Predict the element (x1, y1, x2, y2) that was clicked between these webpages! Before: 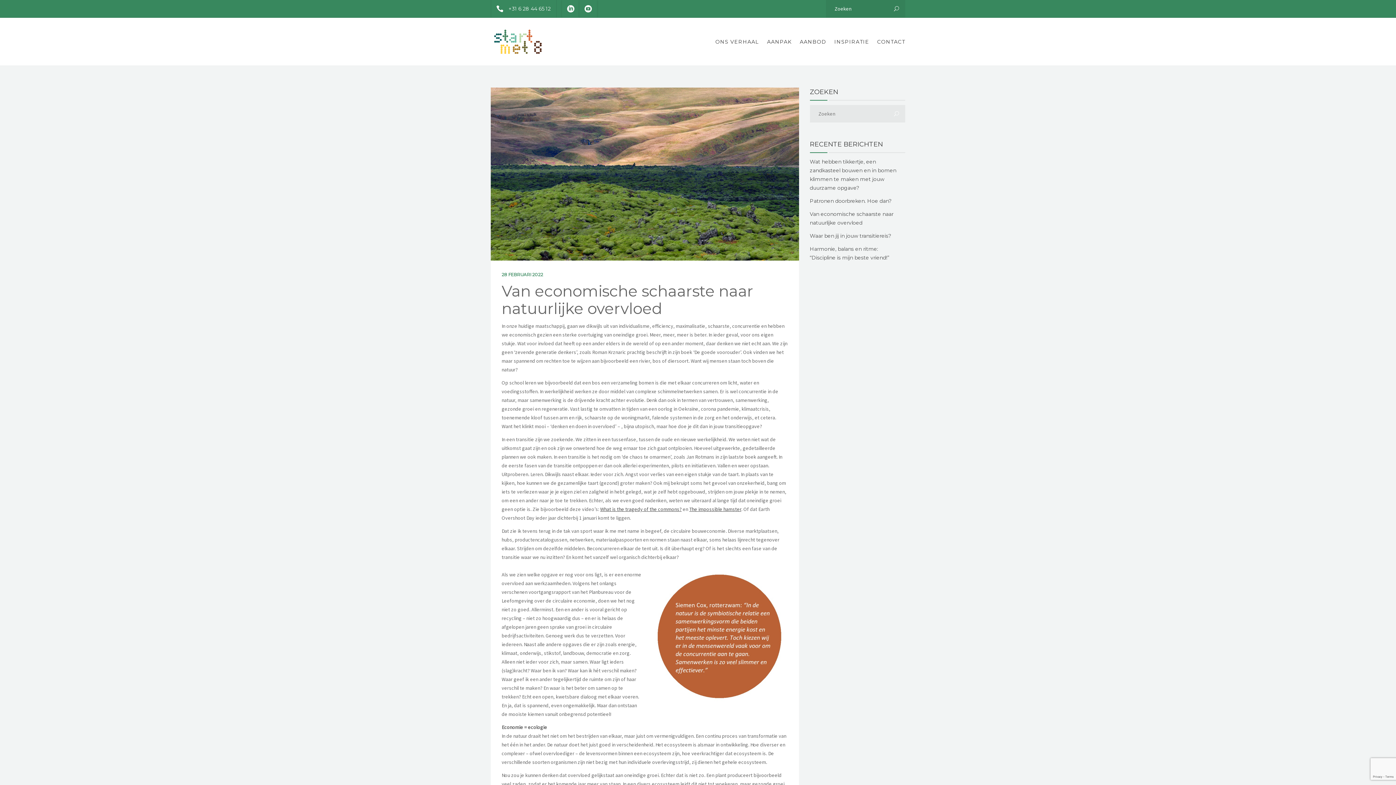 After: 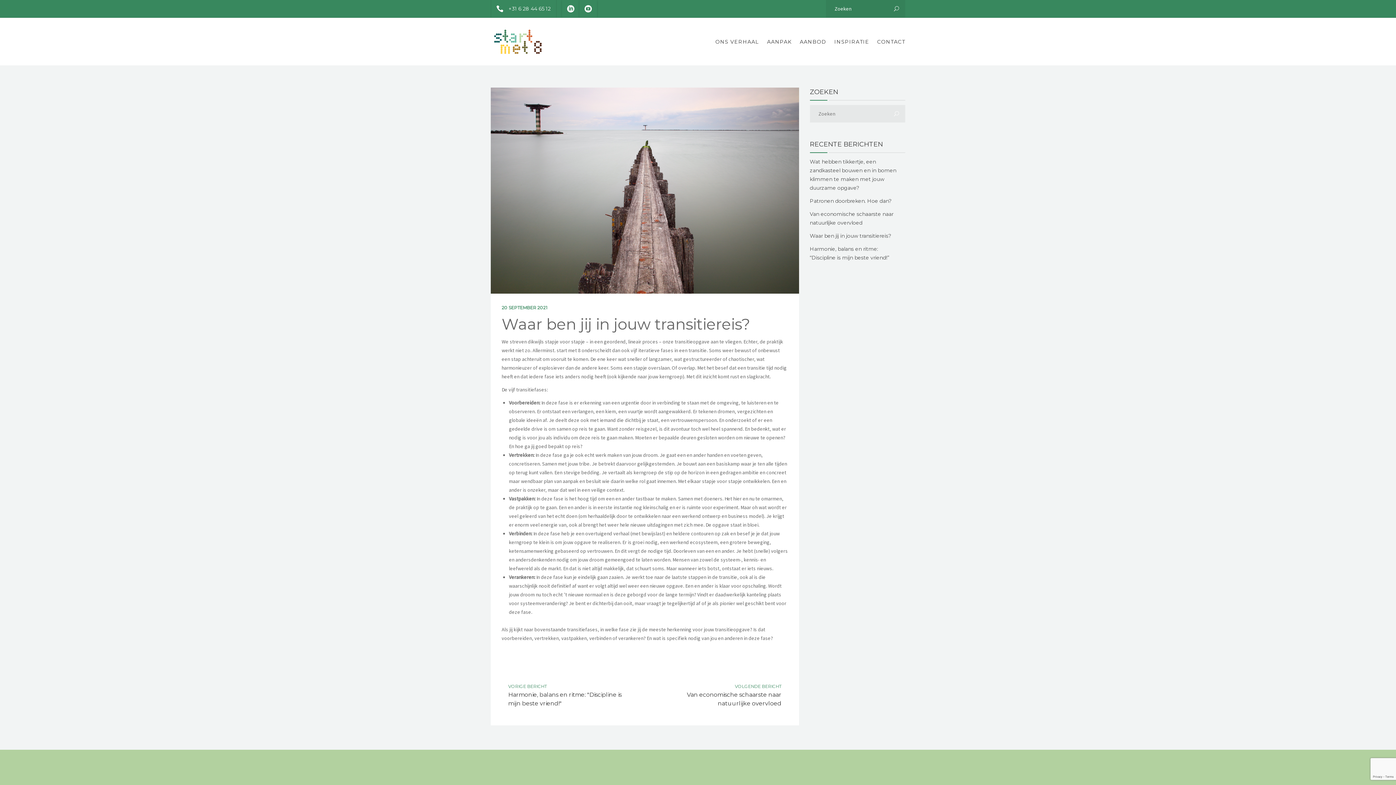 Action: bbox: (810, 232, 891, 239) label: Waar ben jij in jouw transitiereis?